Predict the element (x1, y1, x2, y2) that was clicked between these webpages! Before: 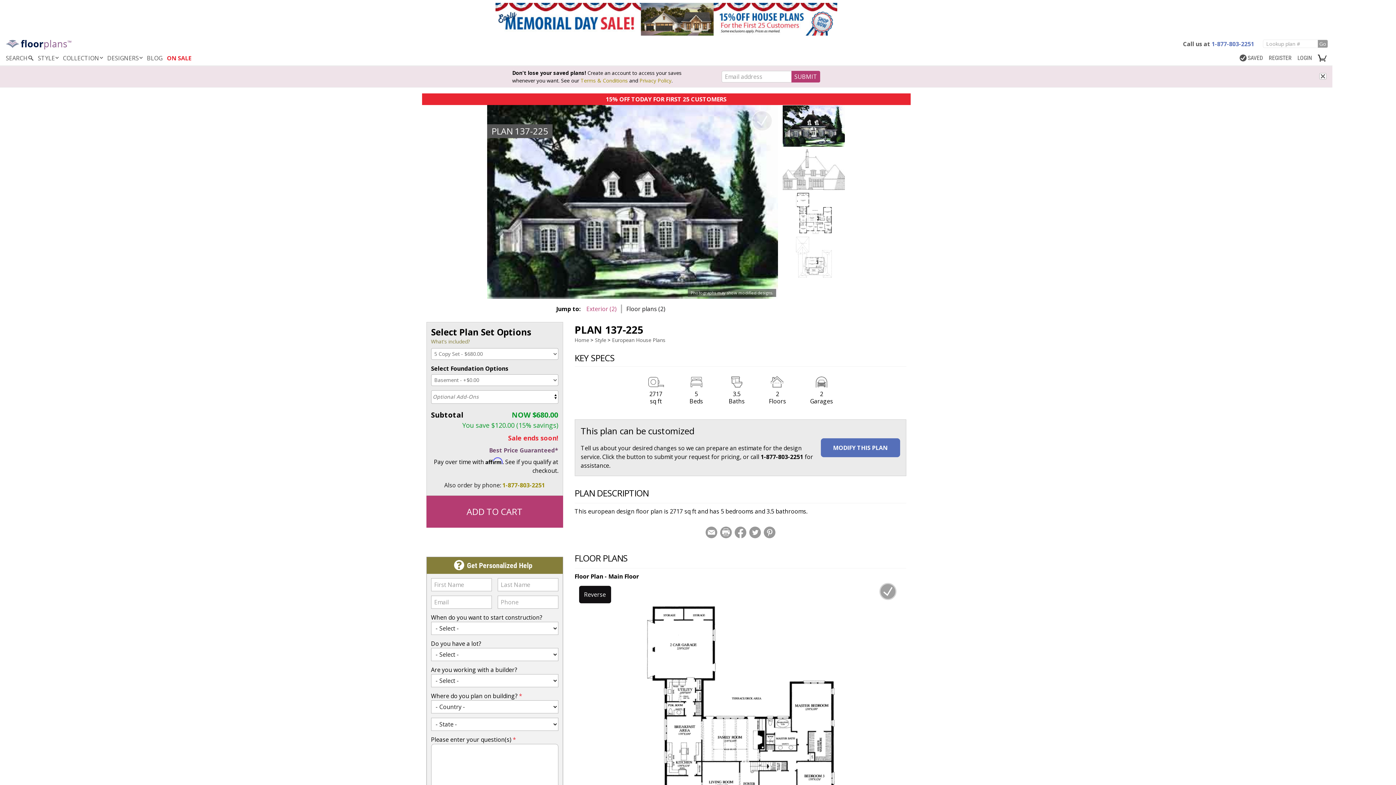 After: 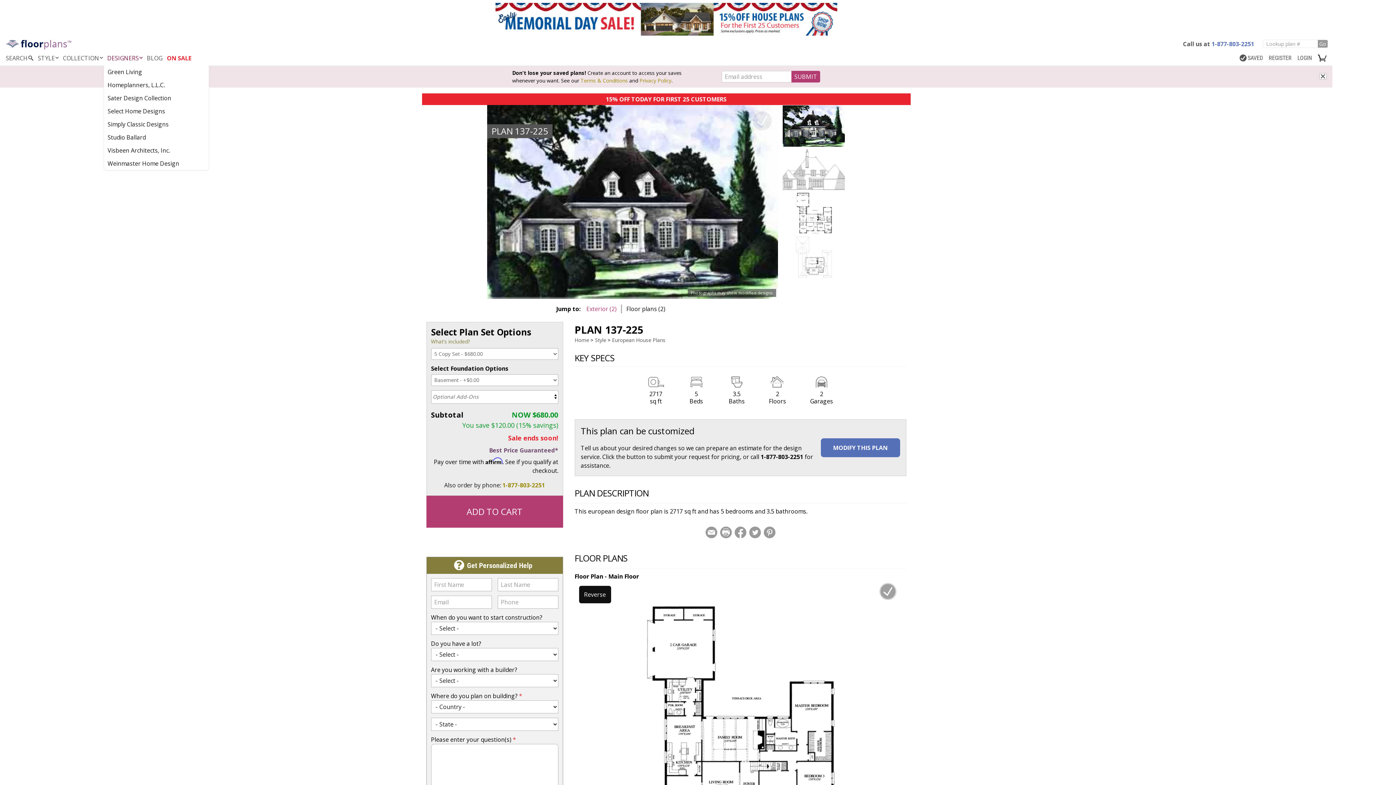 Action: bbox: (107, 53, 144, 62) label: DESIGNERS